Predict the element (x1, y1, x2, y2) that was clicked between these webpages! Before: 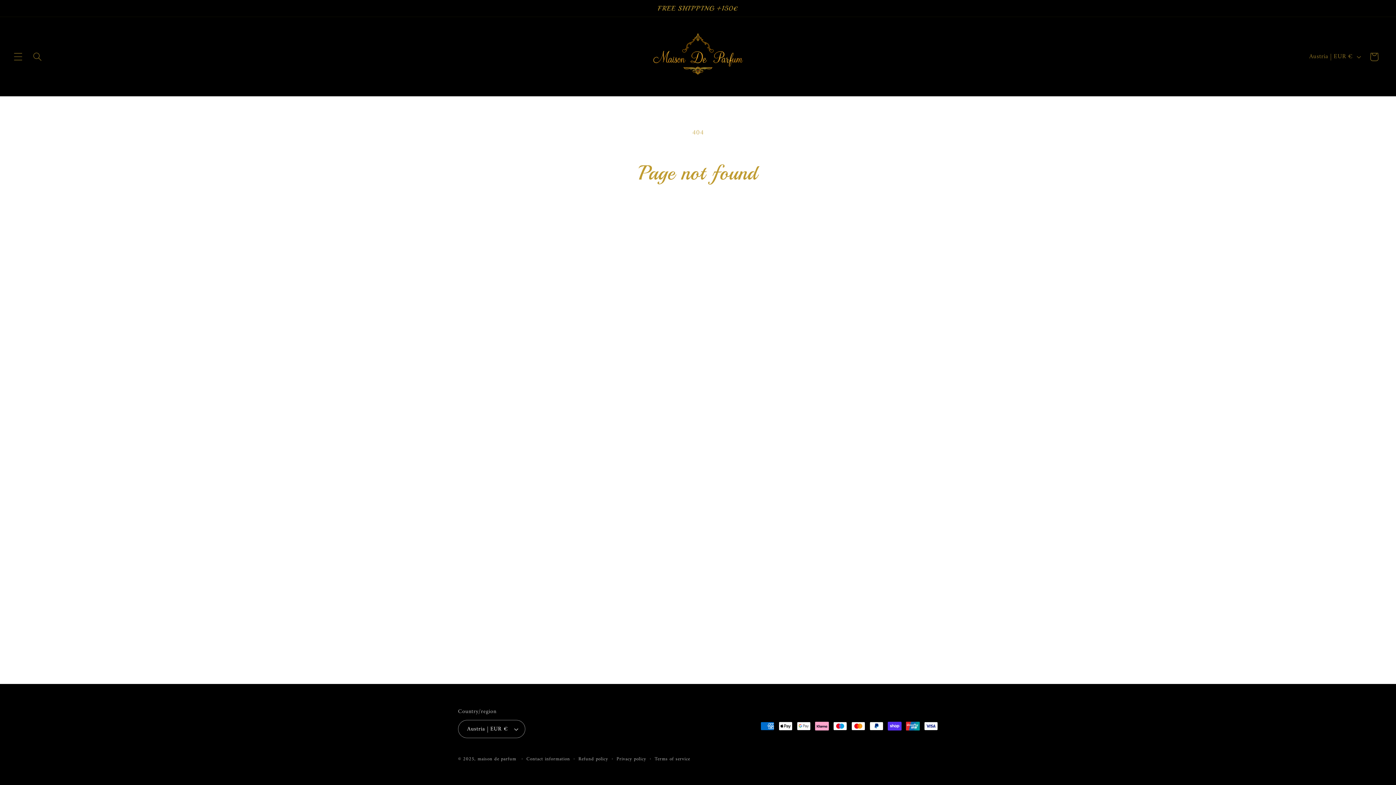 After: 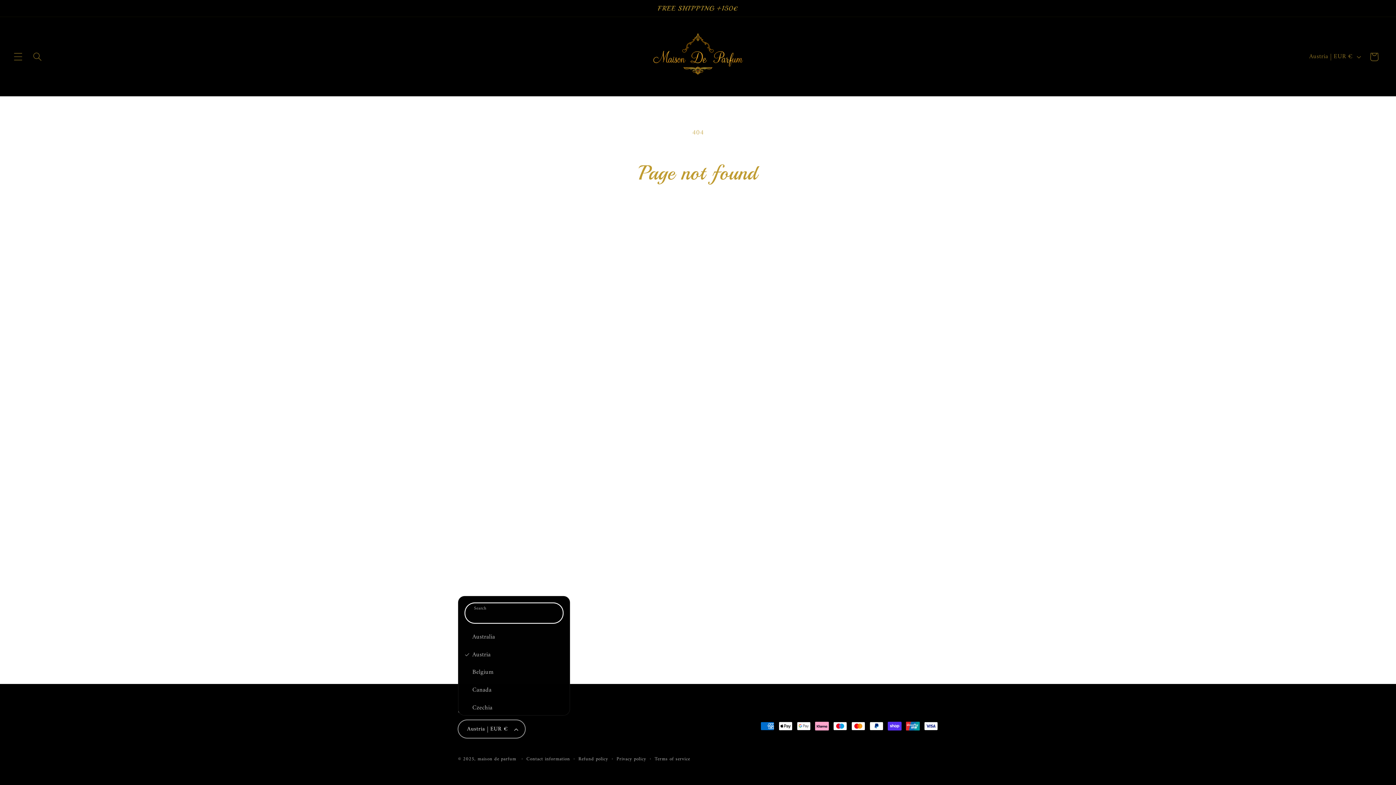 Action: bbox: (458, 720, 525, 738) label: Austria | EUR €